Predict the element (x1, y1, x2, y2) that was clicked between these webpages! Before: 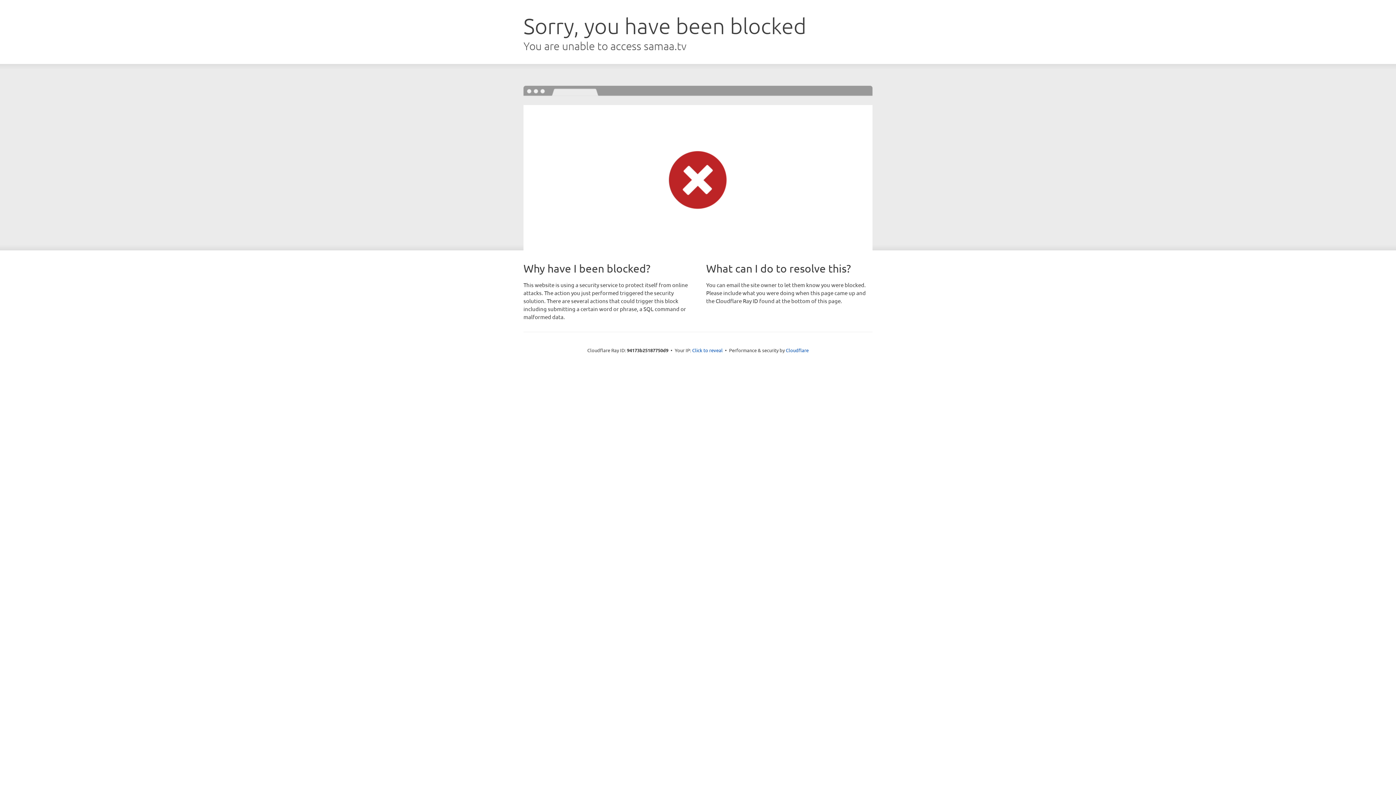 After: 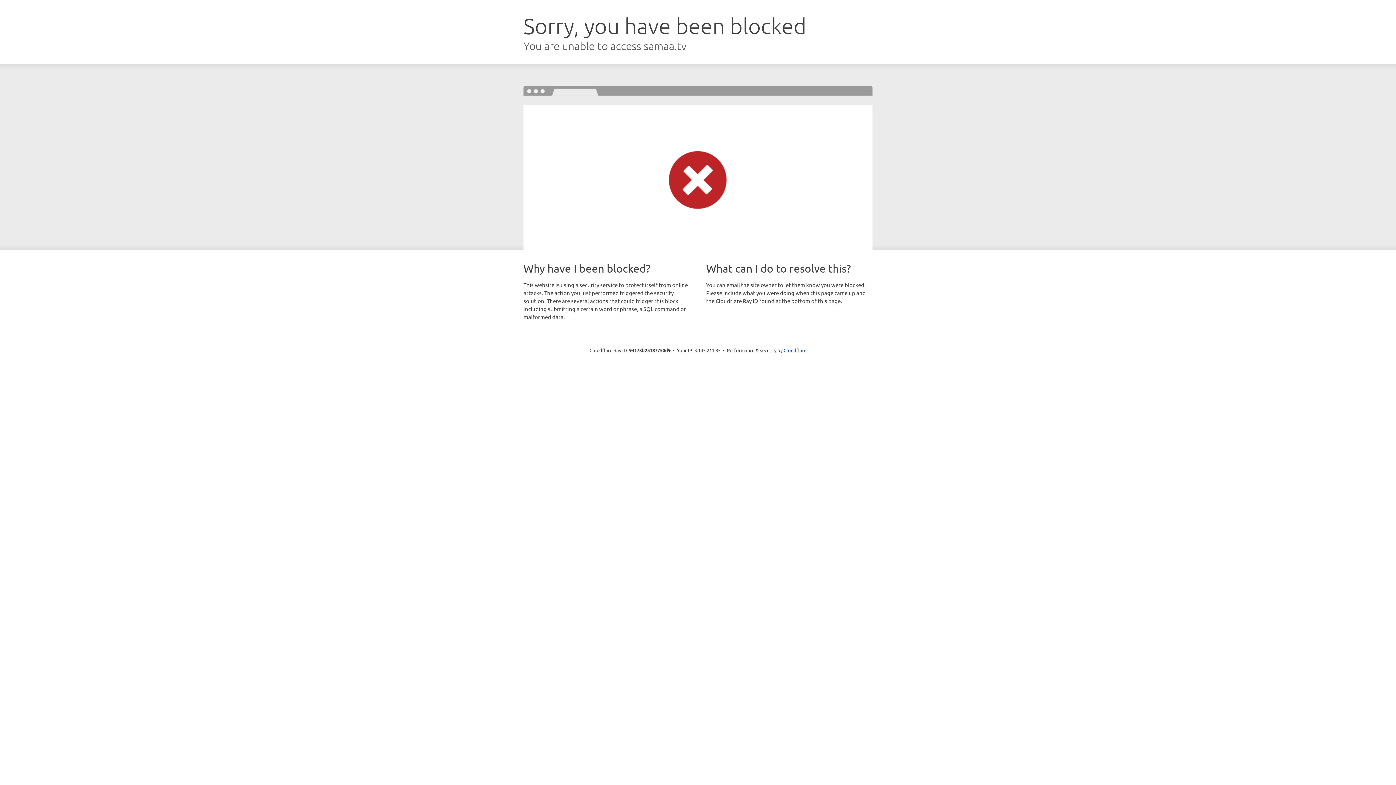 Action: bbox: (692, 346, 722, 353) label: Click to reveal